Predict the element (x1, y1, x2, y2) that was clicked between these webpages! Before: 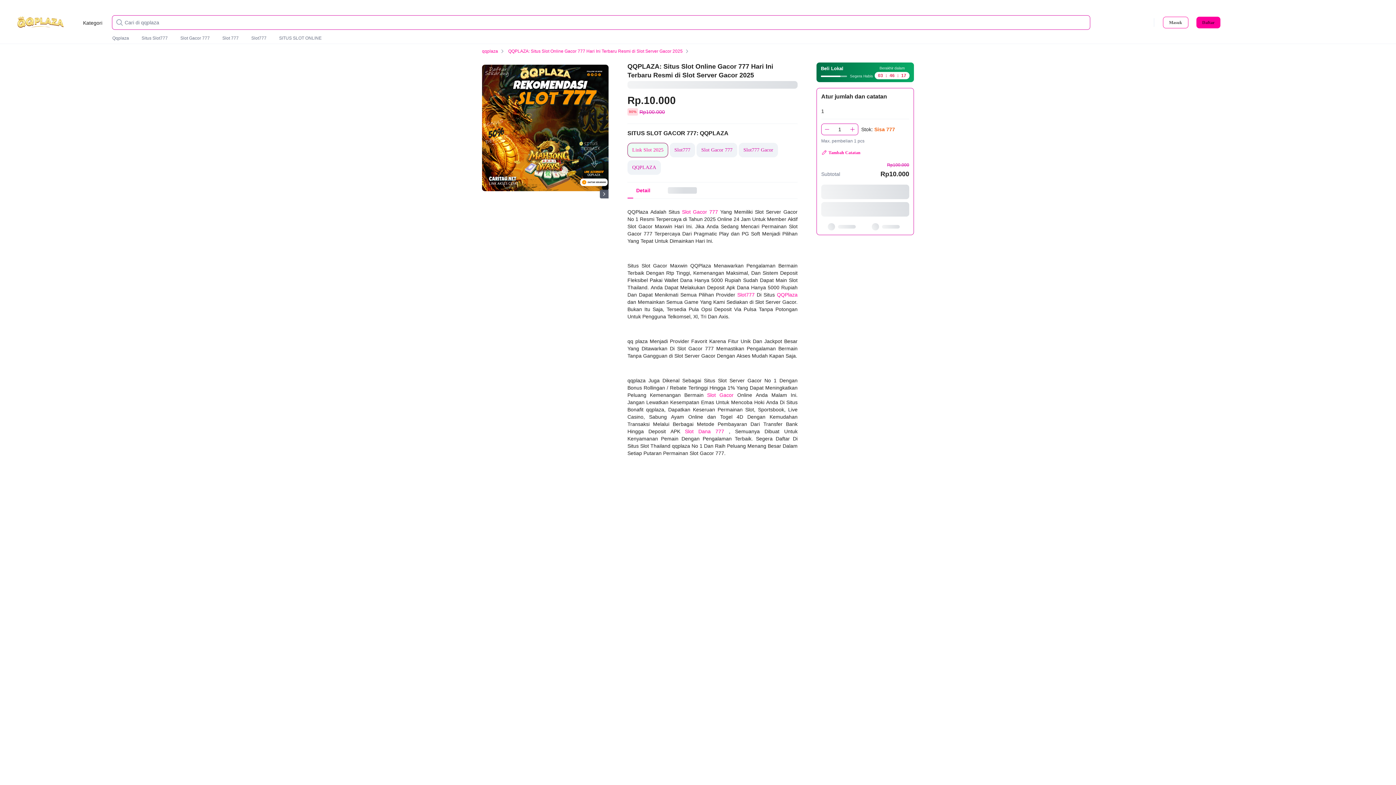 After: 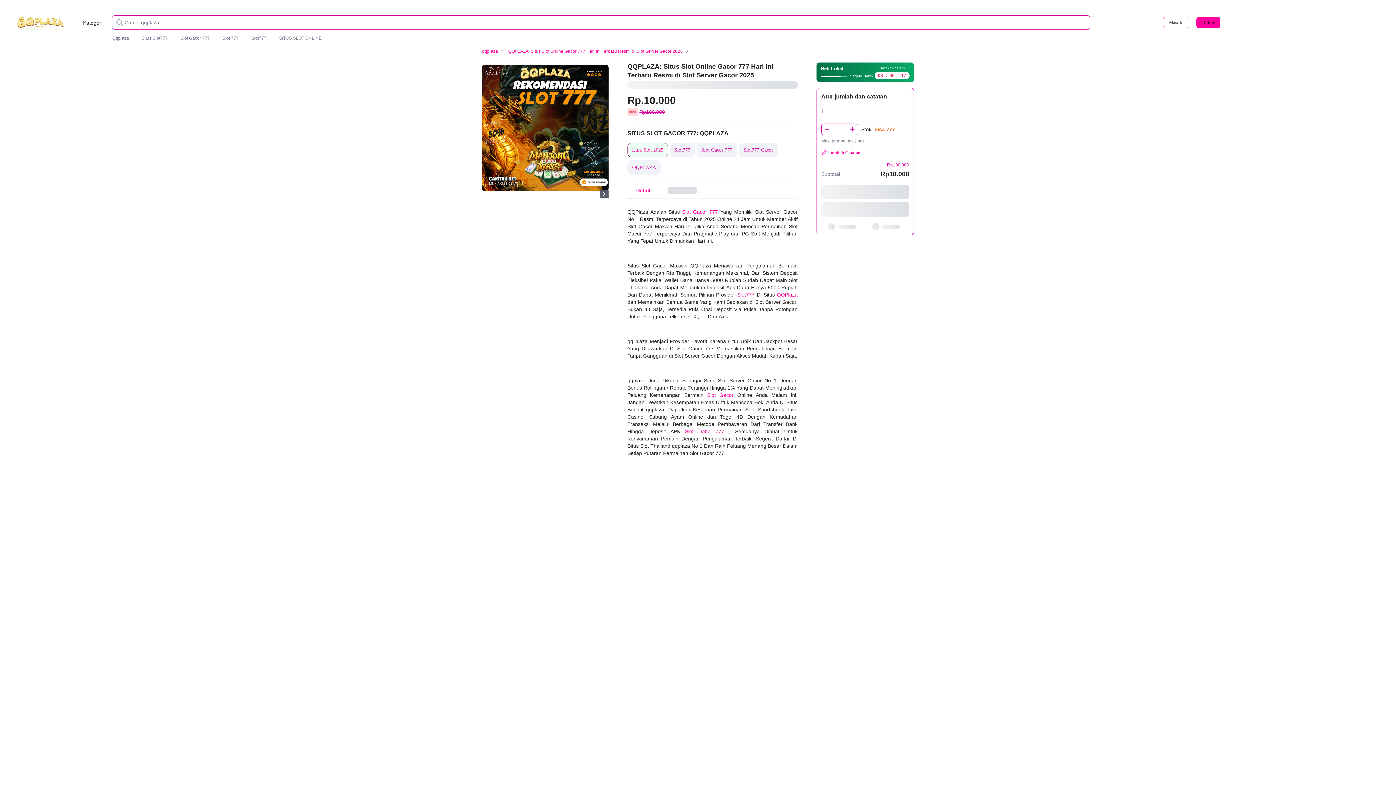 Action: bbox: (682, 209, 718, 214) label: Slot Gacor 777